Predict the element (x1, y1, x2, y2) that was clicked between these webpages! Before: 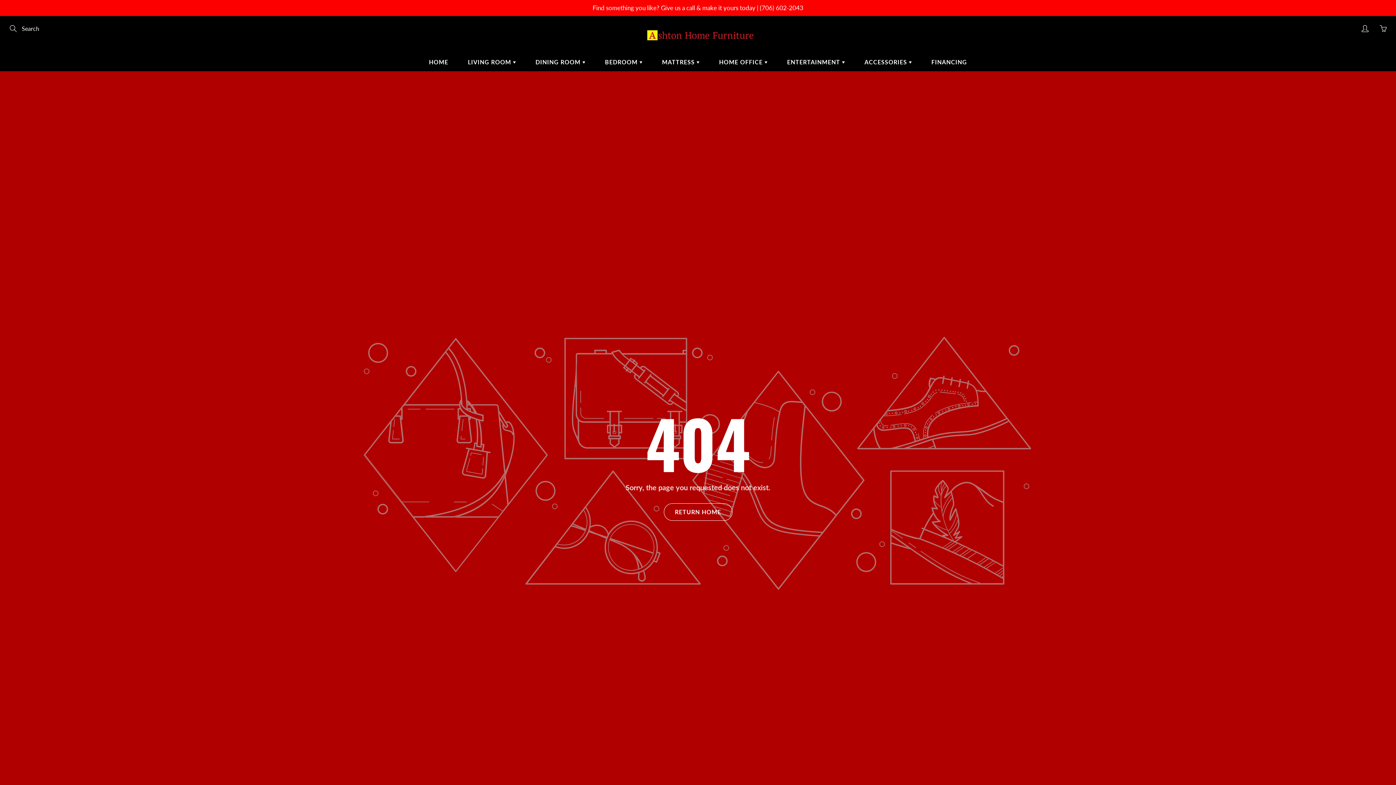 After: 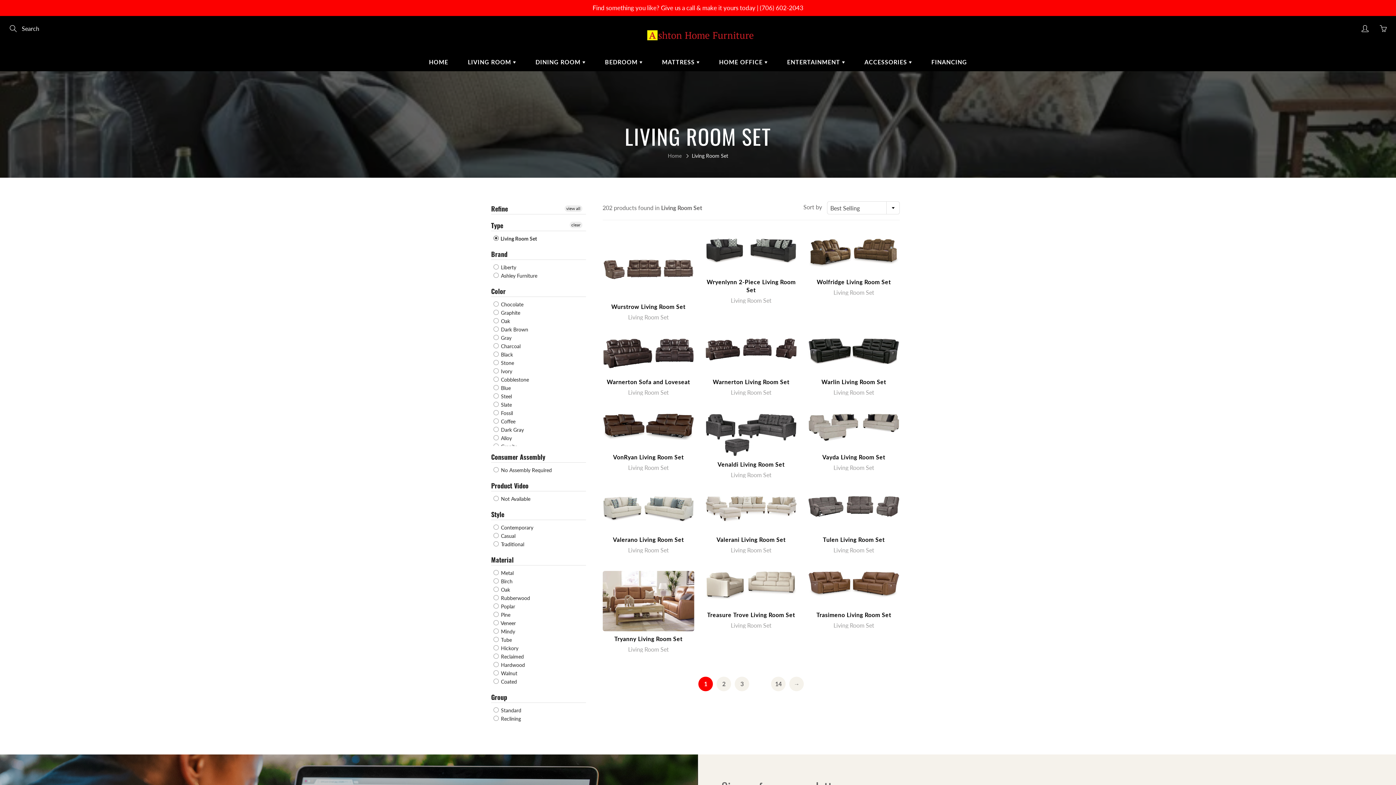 Action: label: LIVING ROOM  bbox: (458, 53, 525, 71)